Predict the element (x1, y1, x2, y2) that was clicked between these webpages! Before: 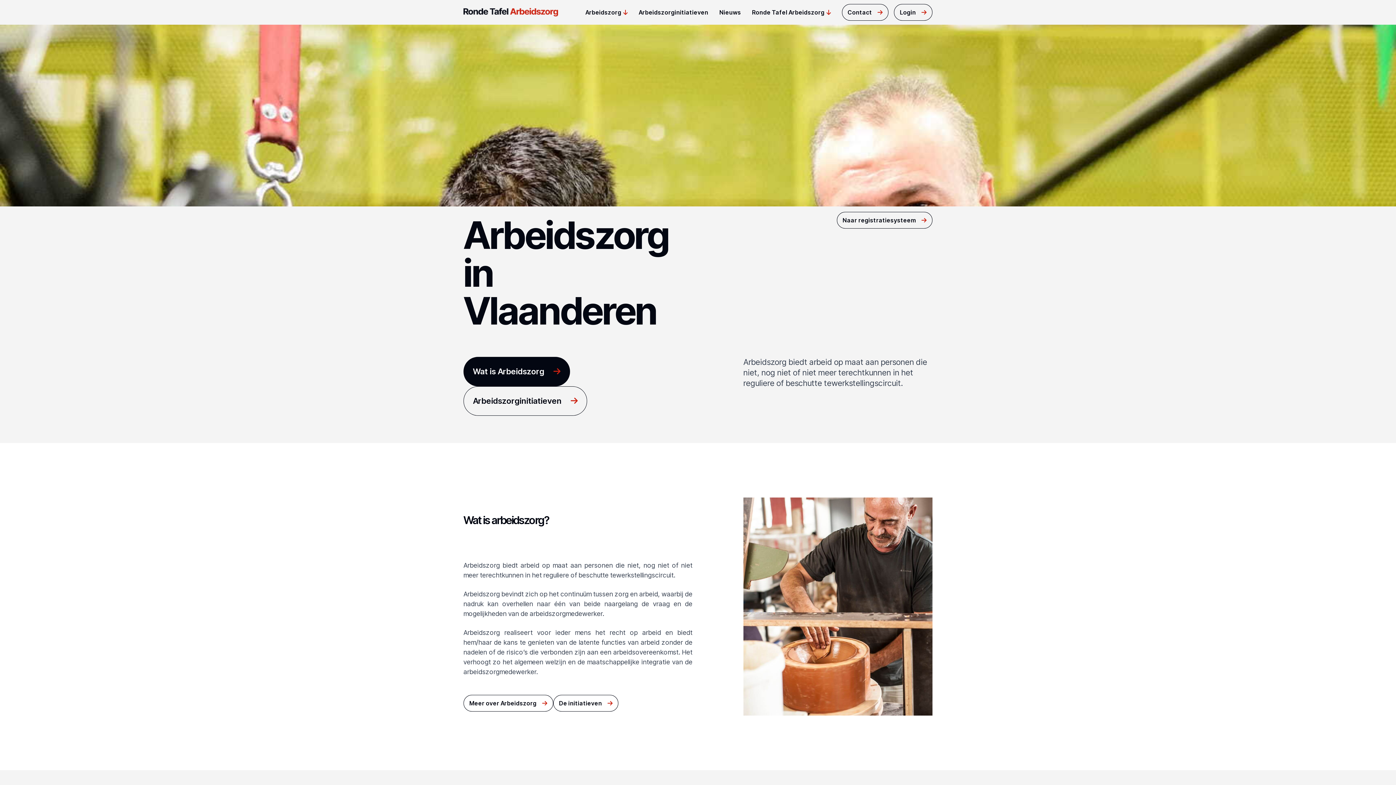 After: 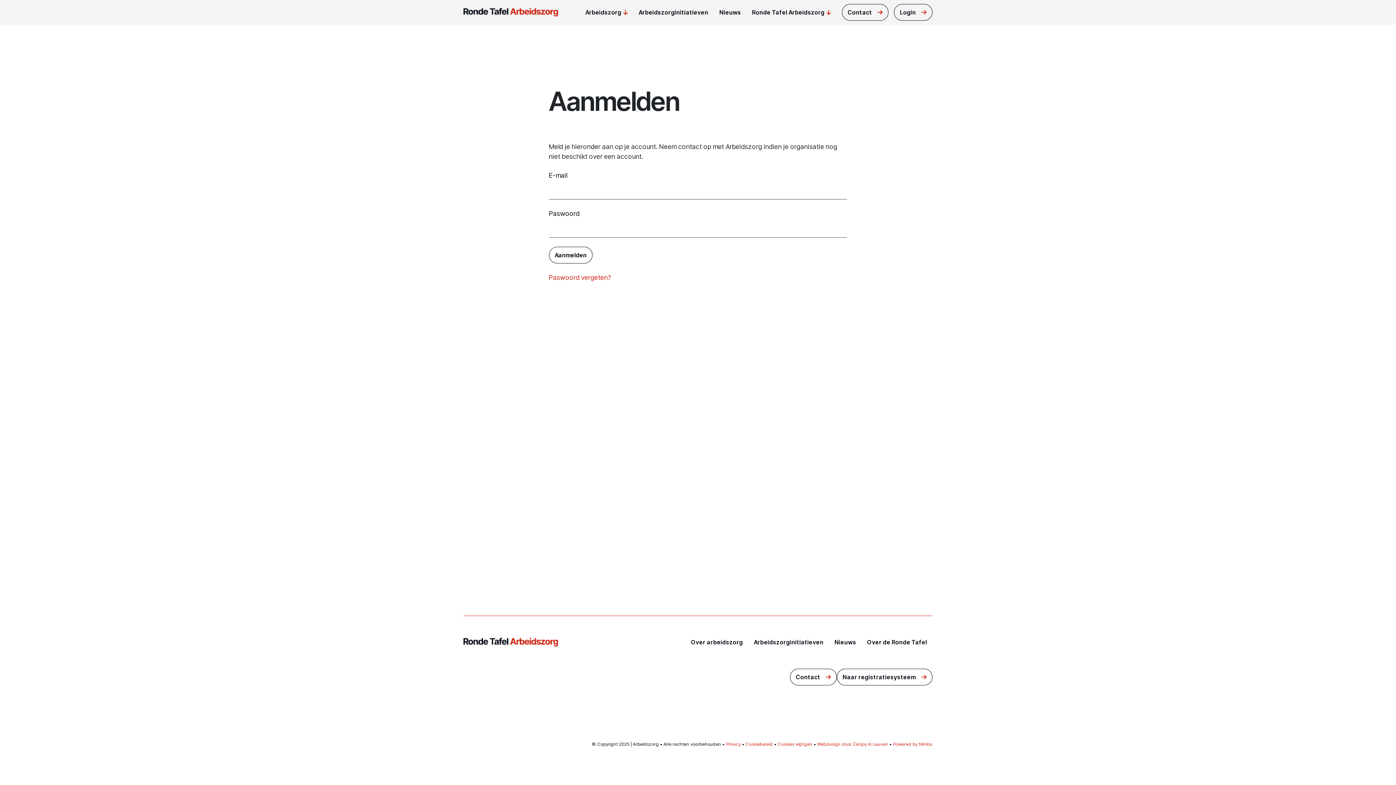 Action: label: Login bbox: (894, 4, 932, 20)